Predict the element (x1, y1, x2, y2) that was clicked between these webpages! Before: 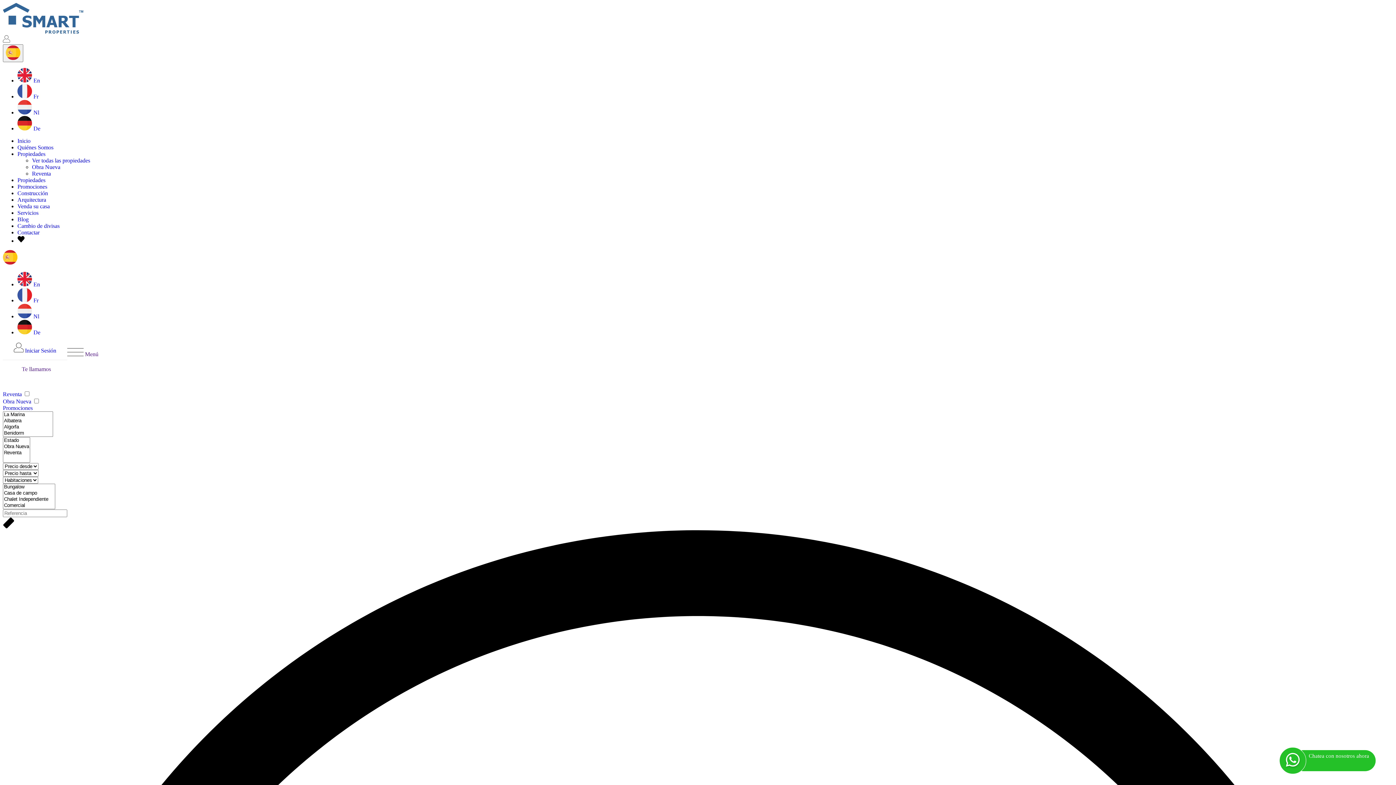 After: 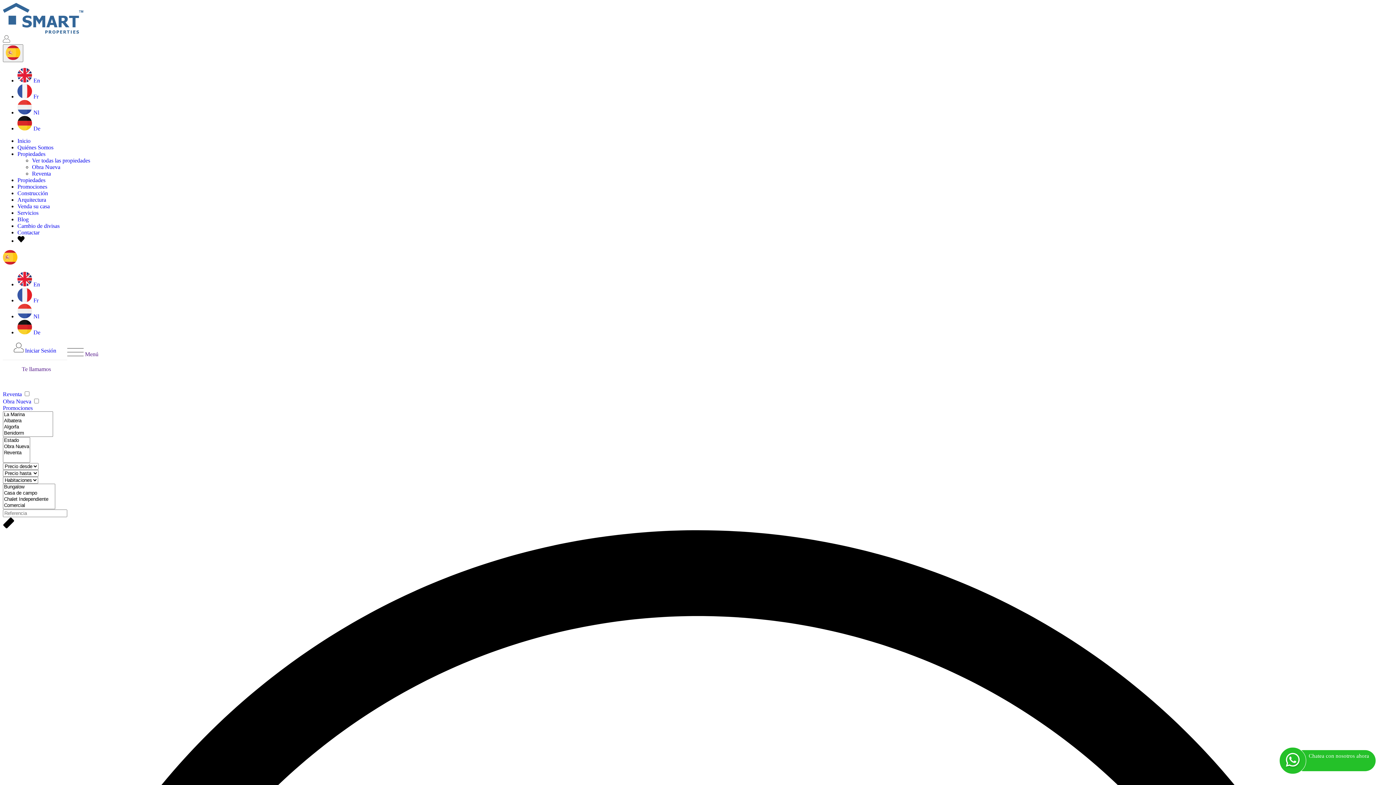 Action: label: Ver todas las propiedades bbox: (32, 157, 90, 163)